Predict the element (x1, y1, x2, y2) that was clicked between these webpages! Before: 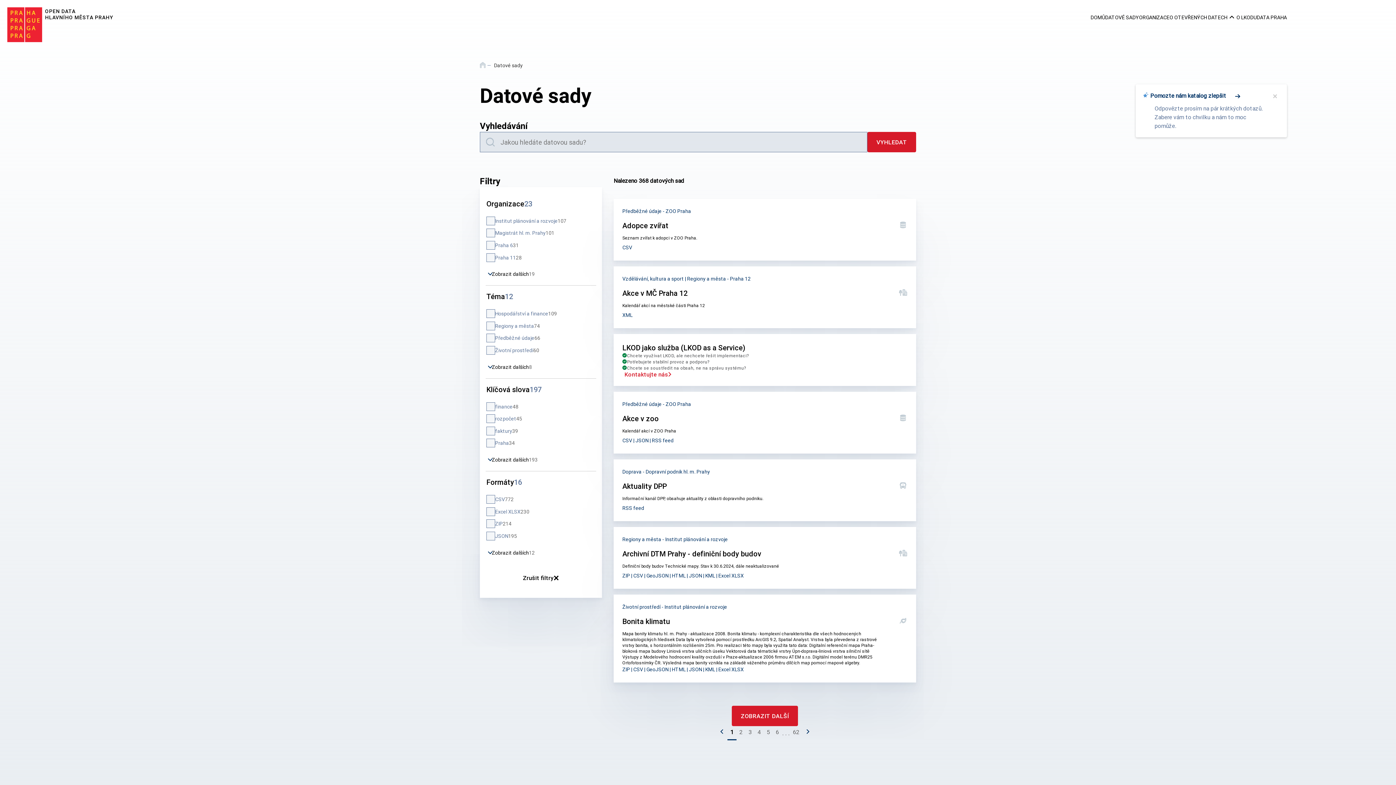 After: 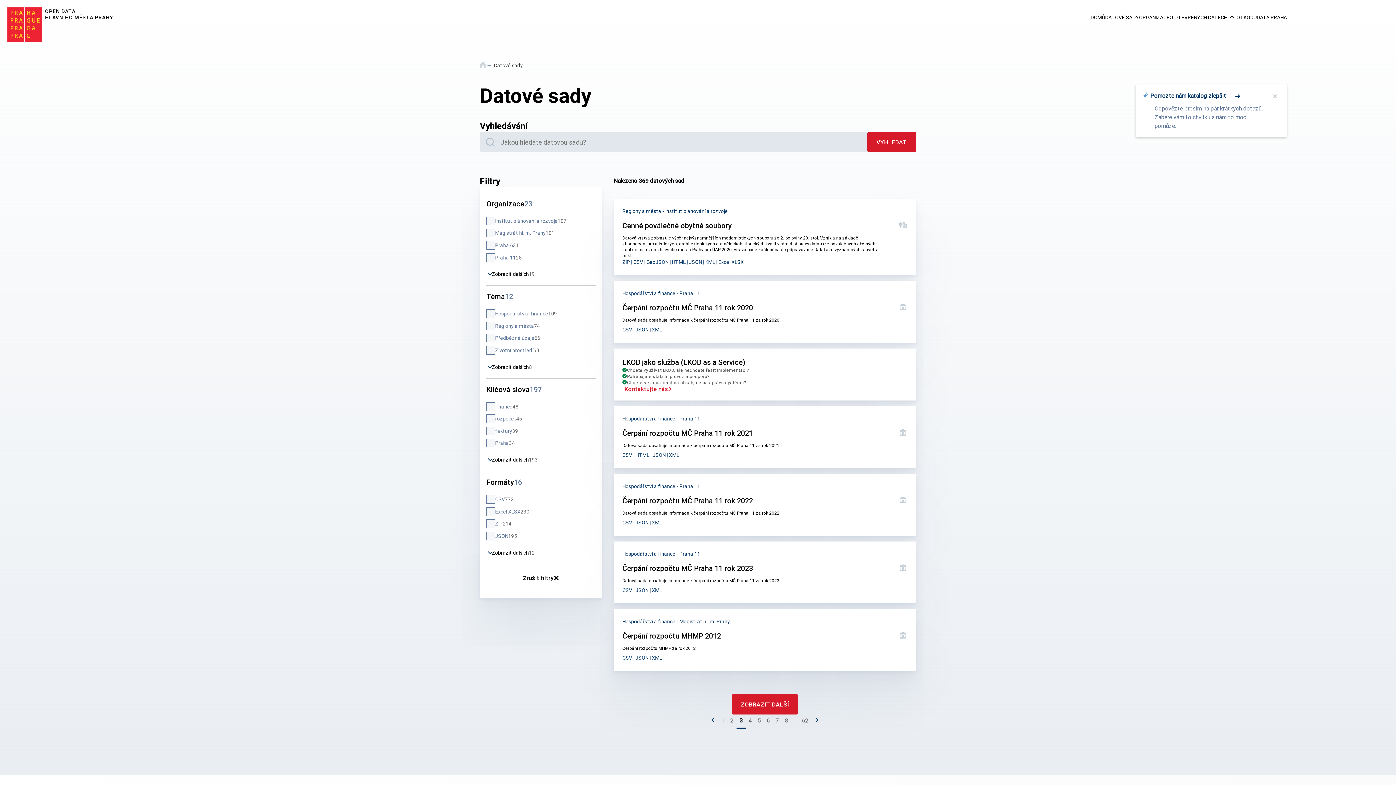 Action: bbox: (745, 726, 754, 740) label: 3